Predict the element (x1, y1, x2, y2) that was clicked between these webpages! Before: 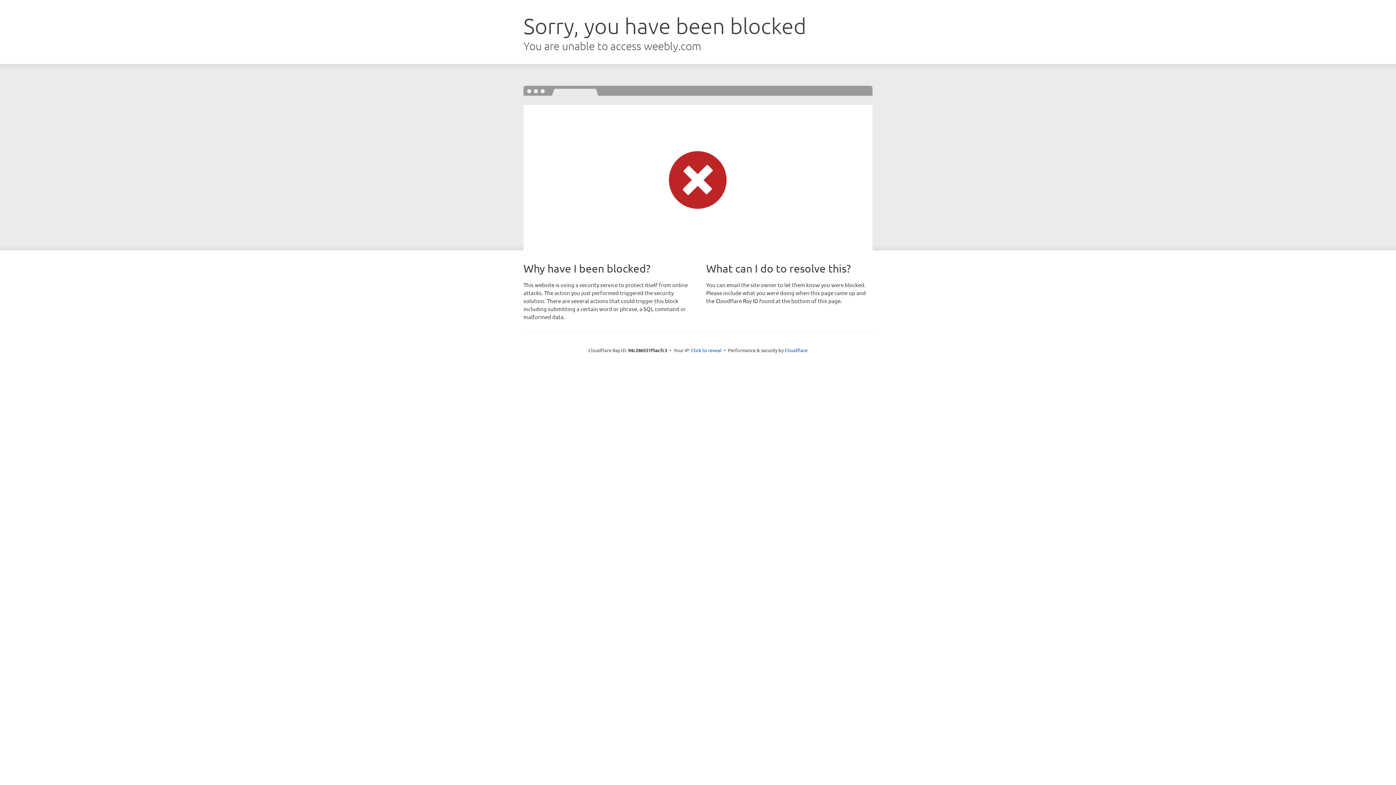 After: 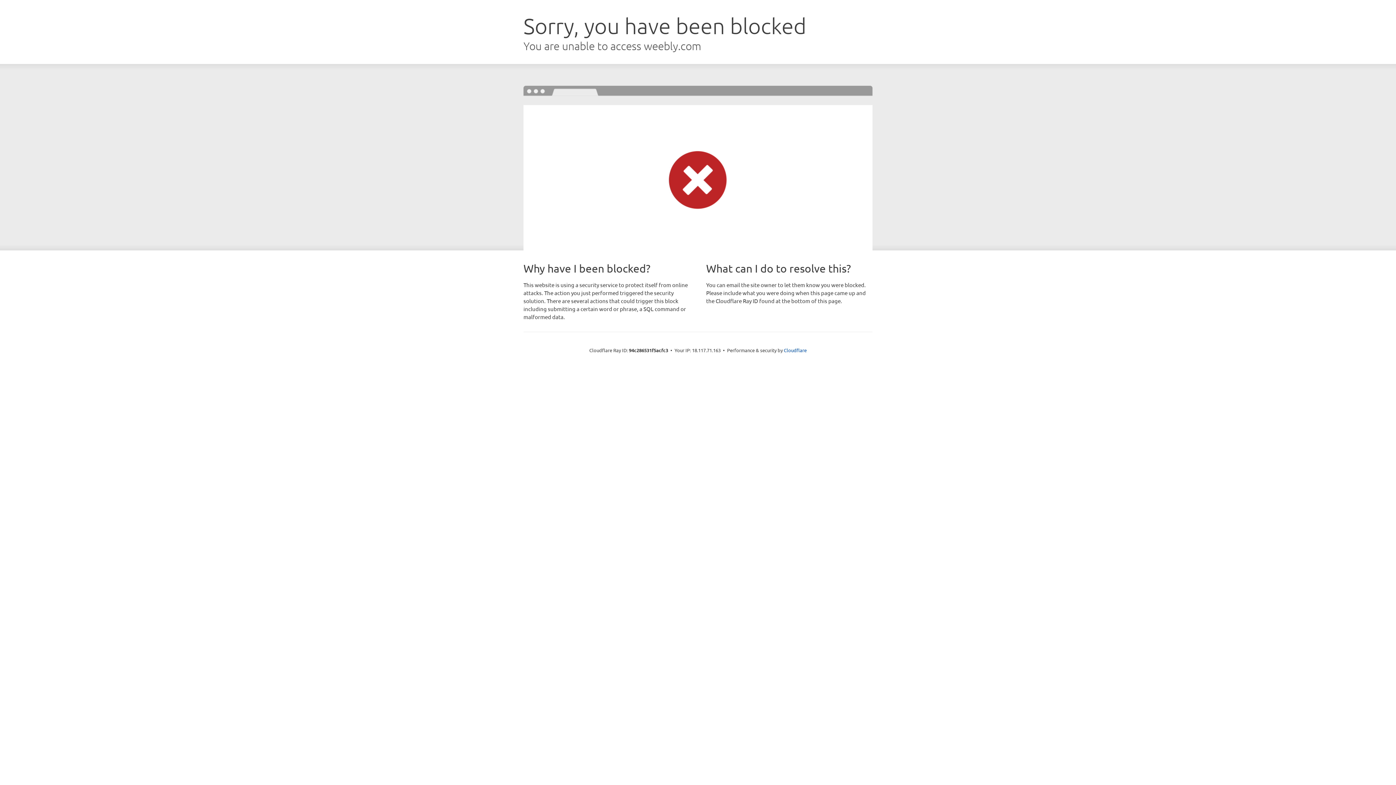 Action: bbox: (691, 346, 721, 353) label: Click to reveal